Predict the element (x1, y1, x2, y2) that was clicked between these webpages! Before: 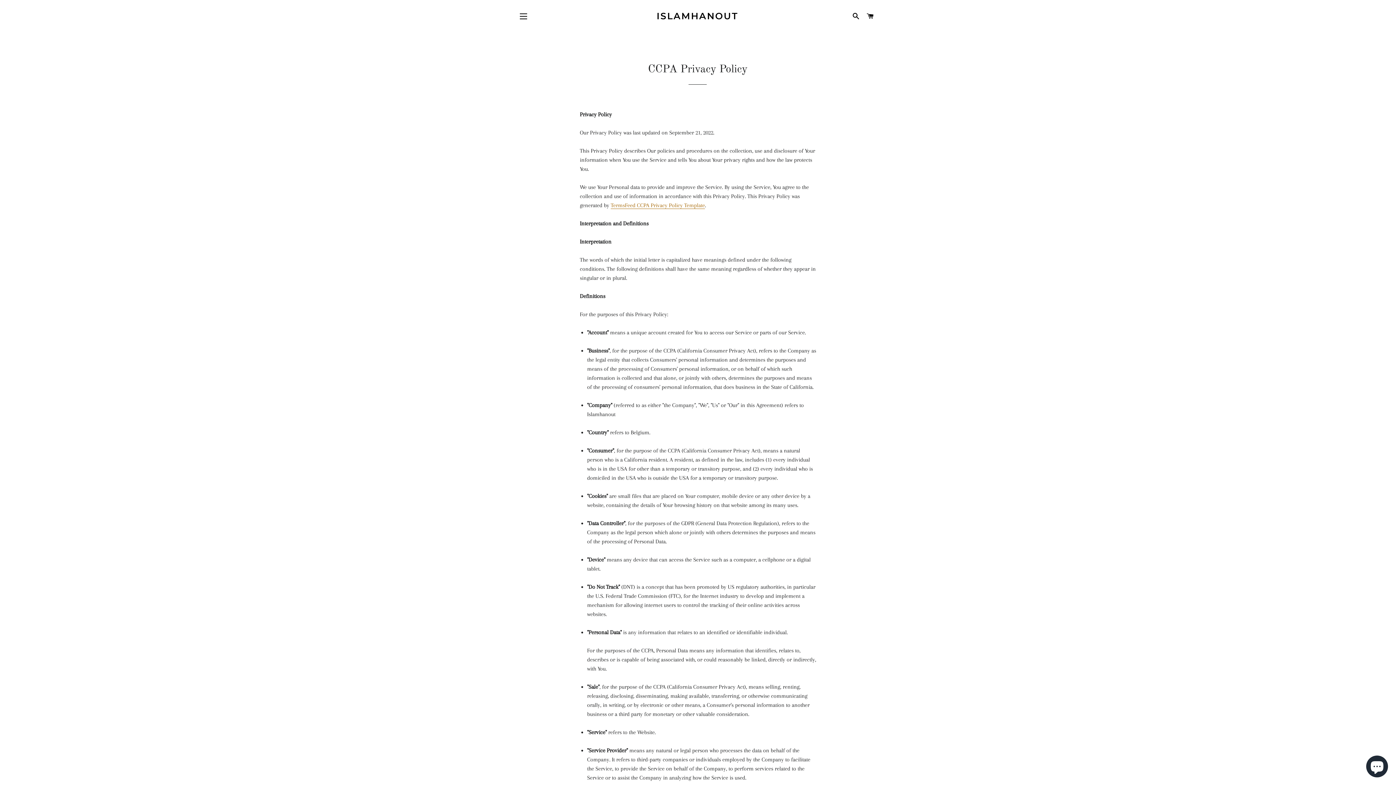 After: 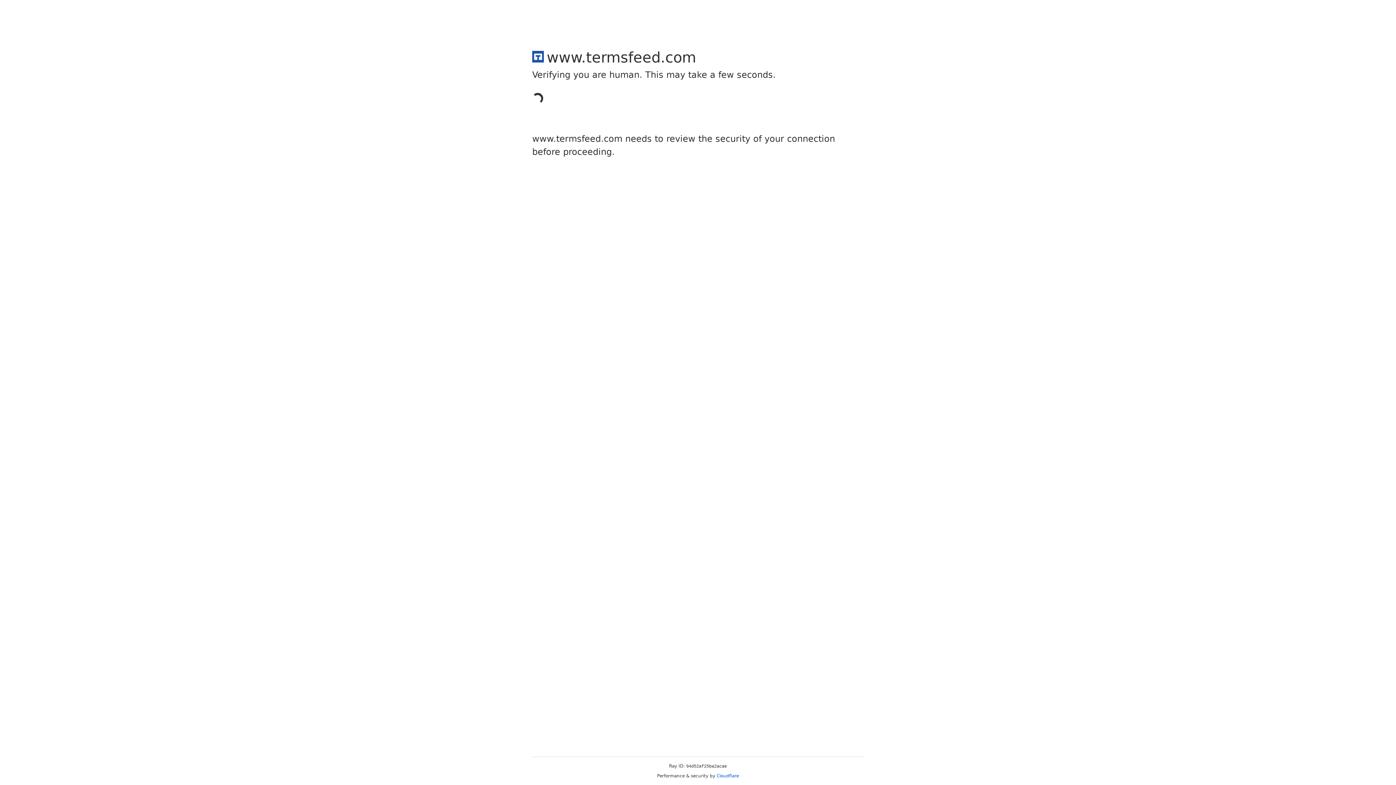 Action: bbox: (610, 202, 705, 209) label: TermsFeed CCPA Privacy Policy Template